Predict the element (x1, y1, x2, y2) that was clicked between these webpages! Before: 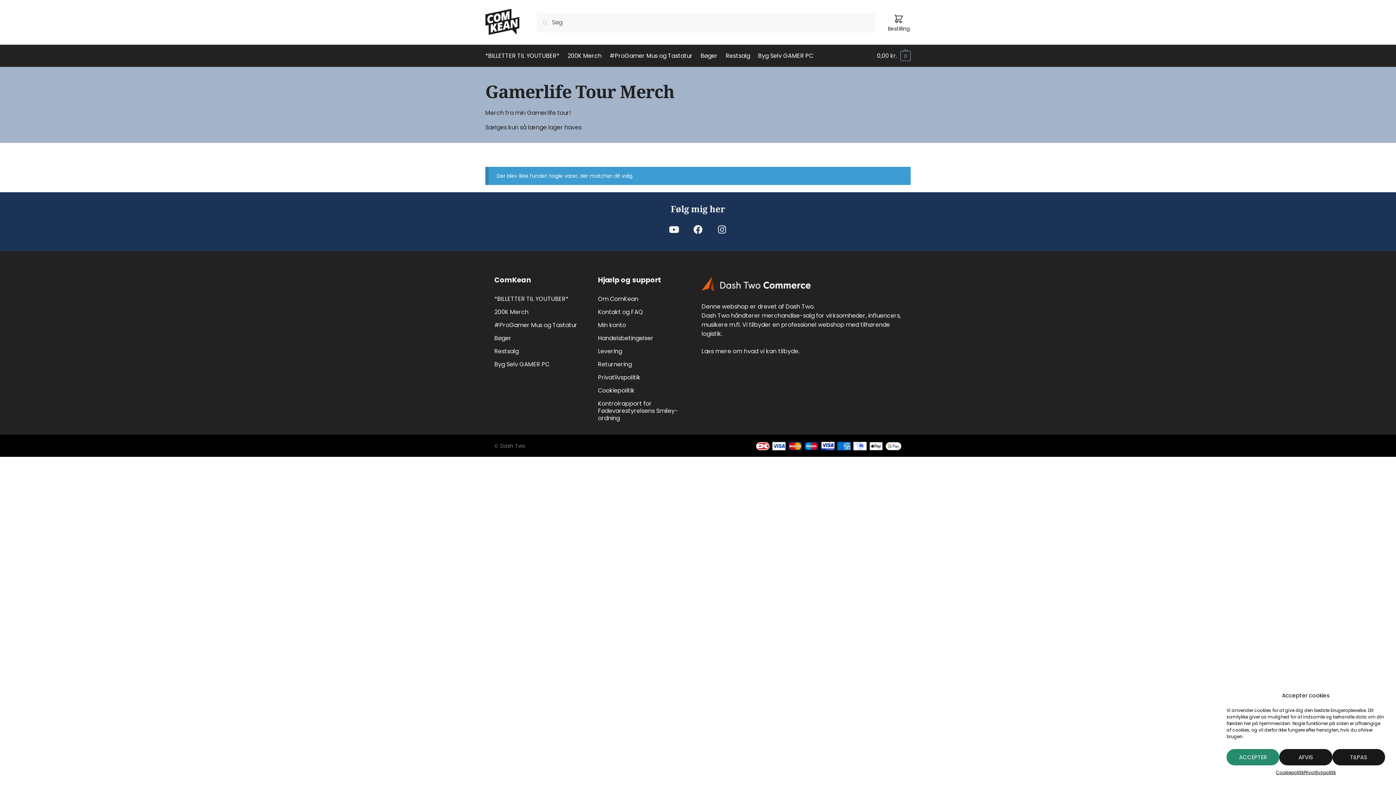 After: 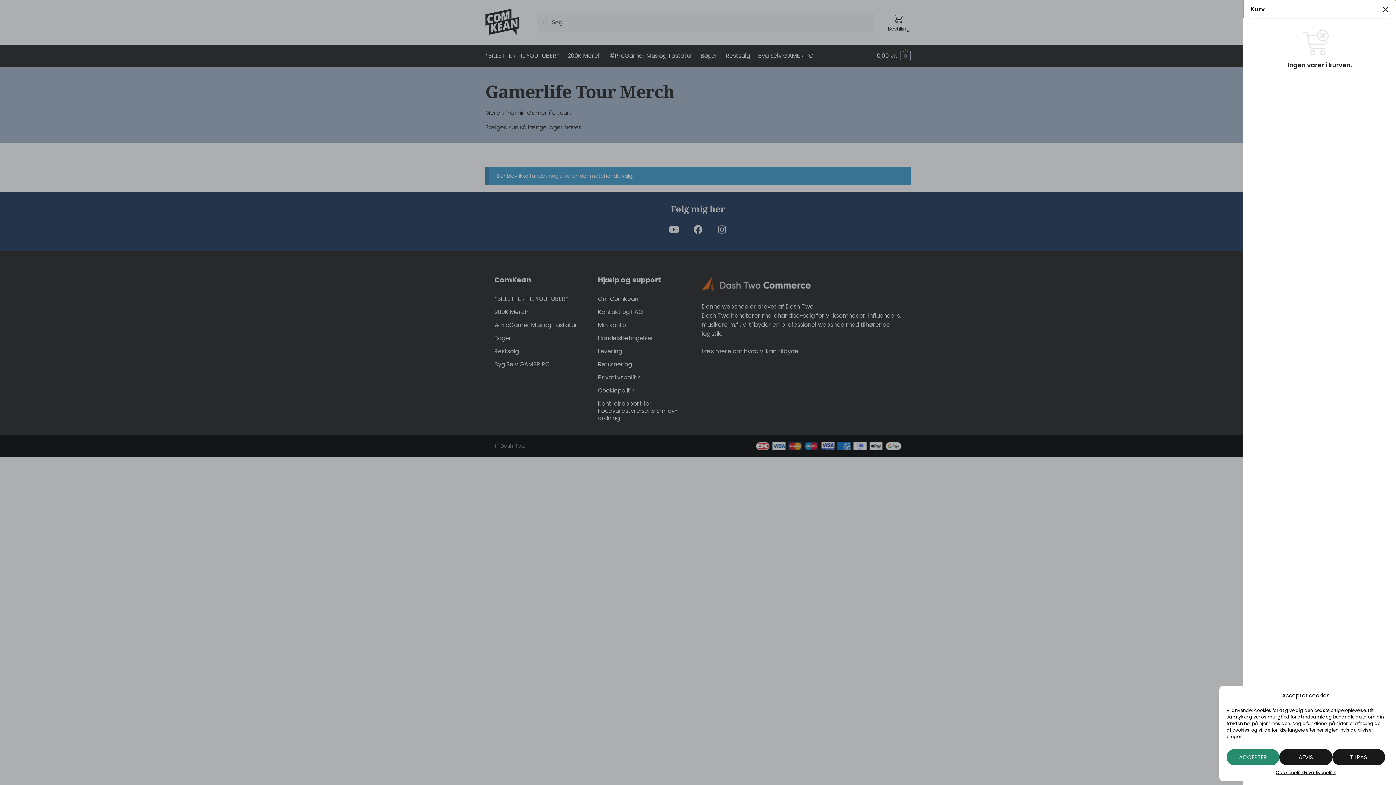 Action: label: 0,00 kr. 0 bbox: (877, 45, 910, 66)